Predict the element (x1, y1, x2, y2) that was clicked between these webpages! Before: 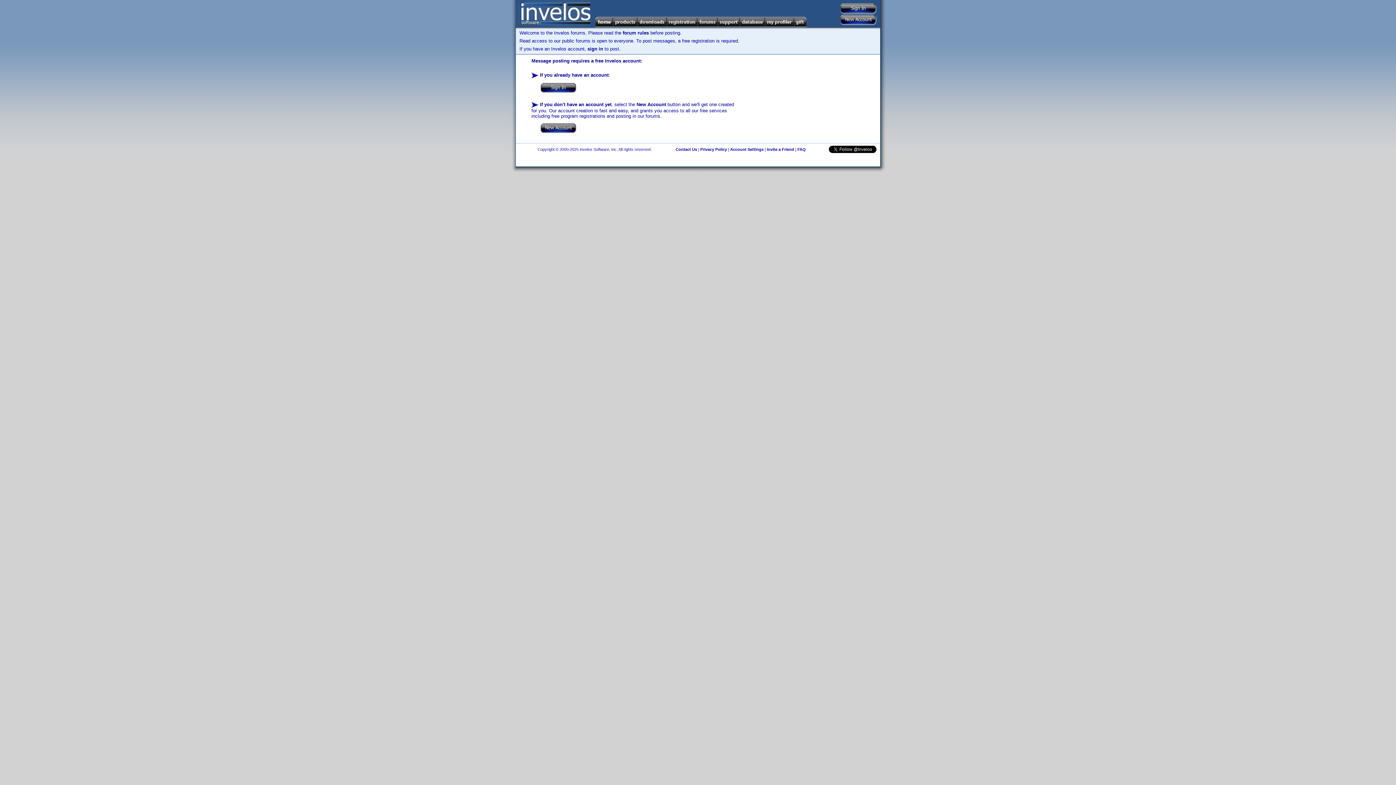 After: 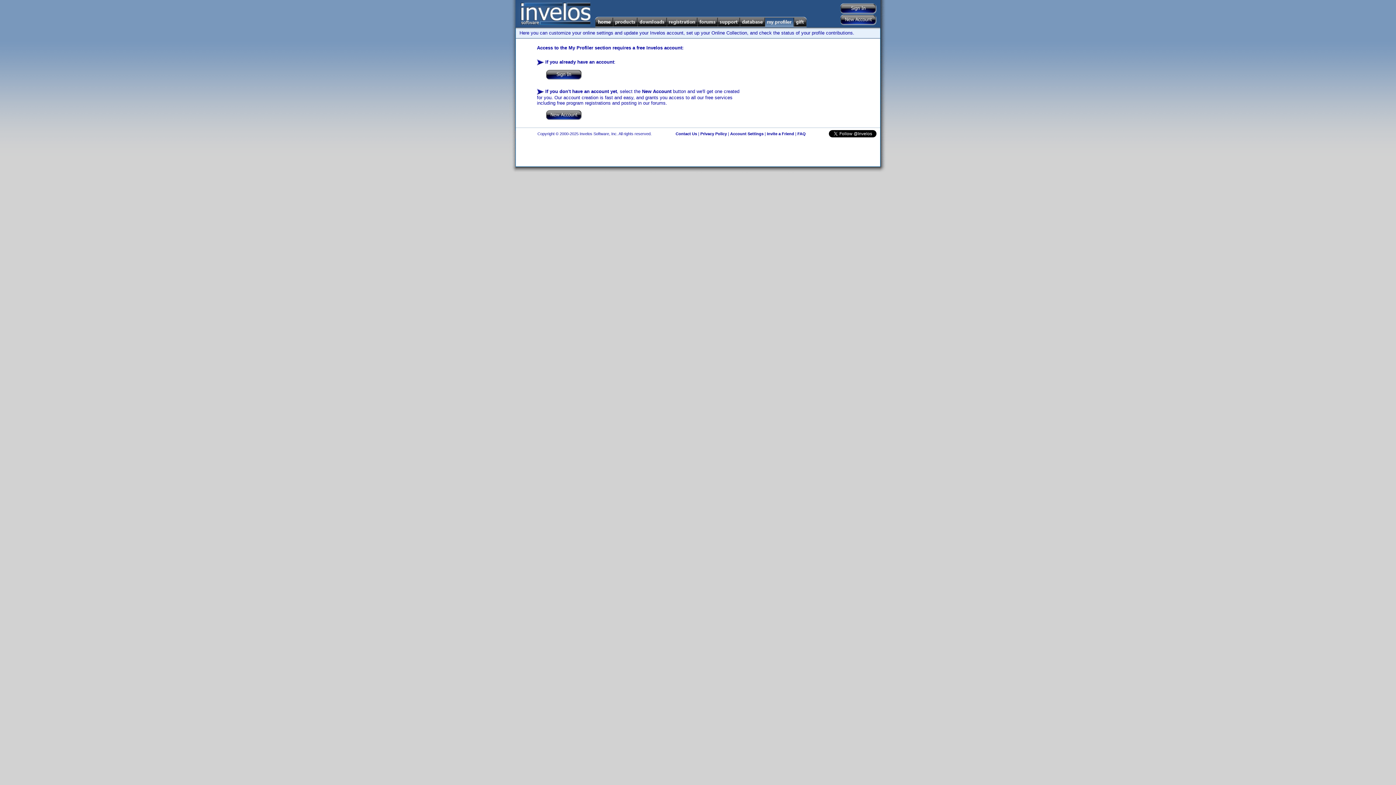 Action: label: Invite a Friend bbox: (767, 147, 794, 151)